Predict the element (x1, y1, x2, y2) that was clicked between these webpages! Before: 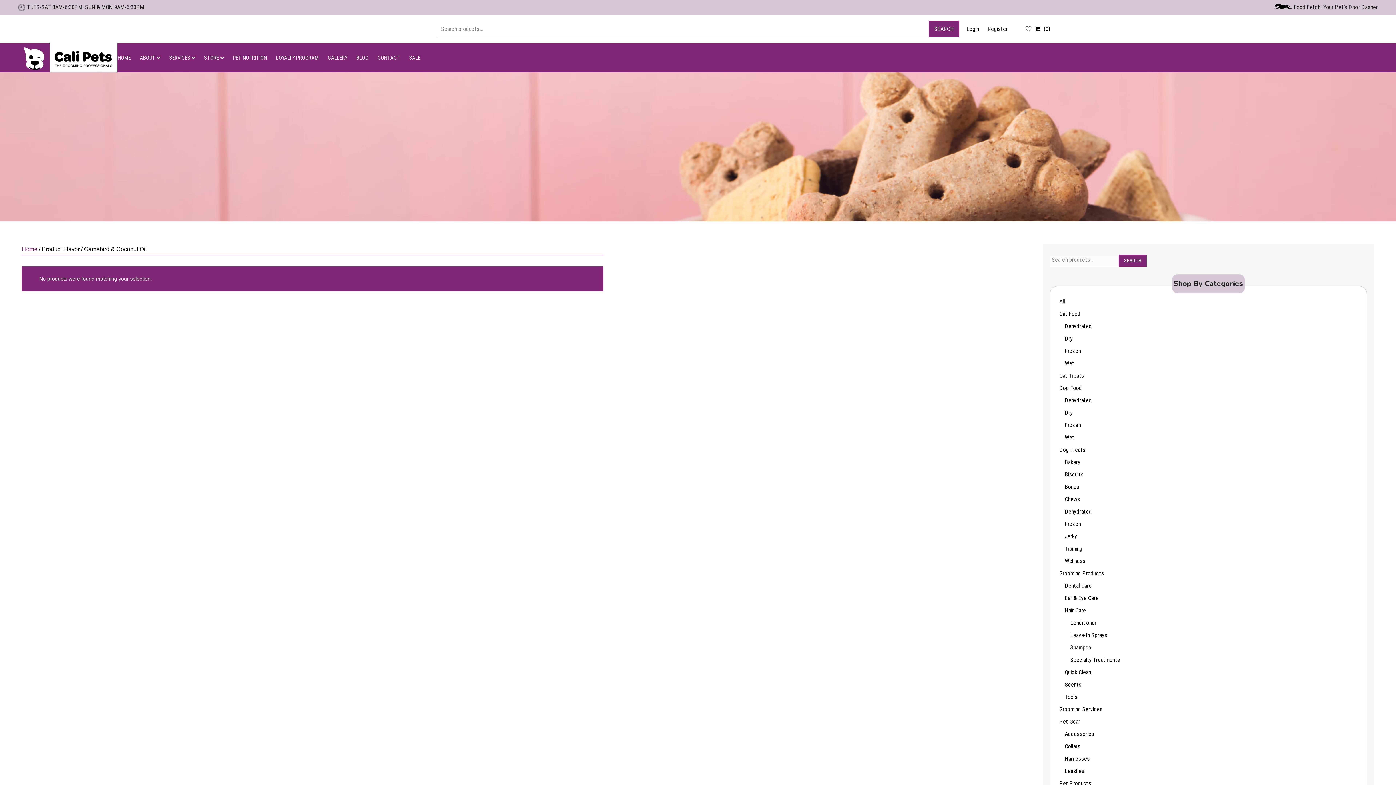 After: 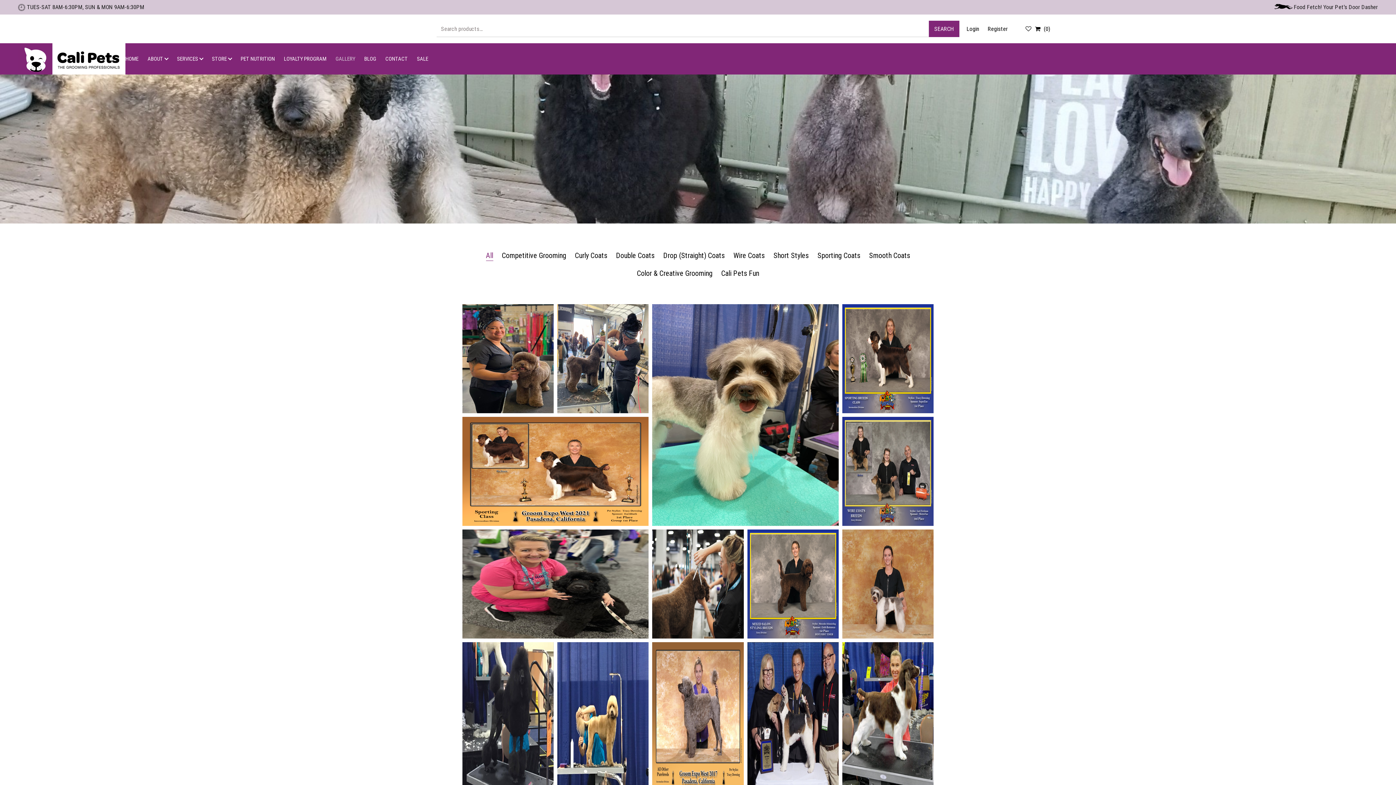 Action: bbox: (327, 54, 347, 61) label: GALLERY